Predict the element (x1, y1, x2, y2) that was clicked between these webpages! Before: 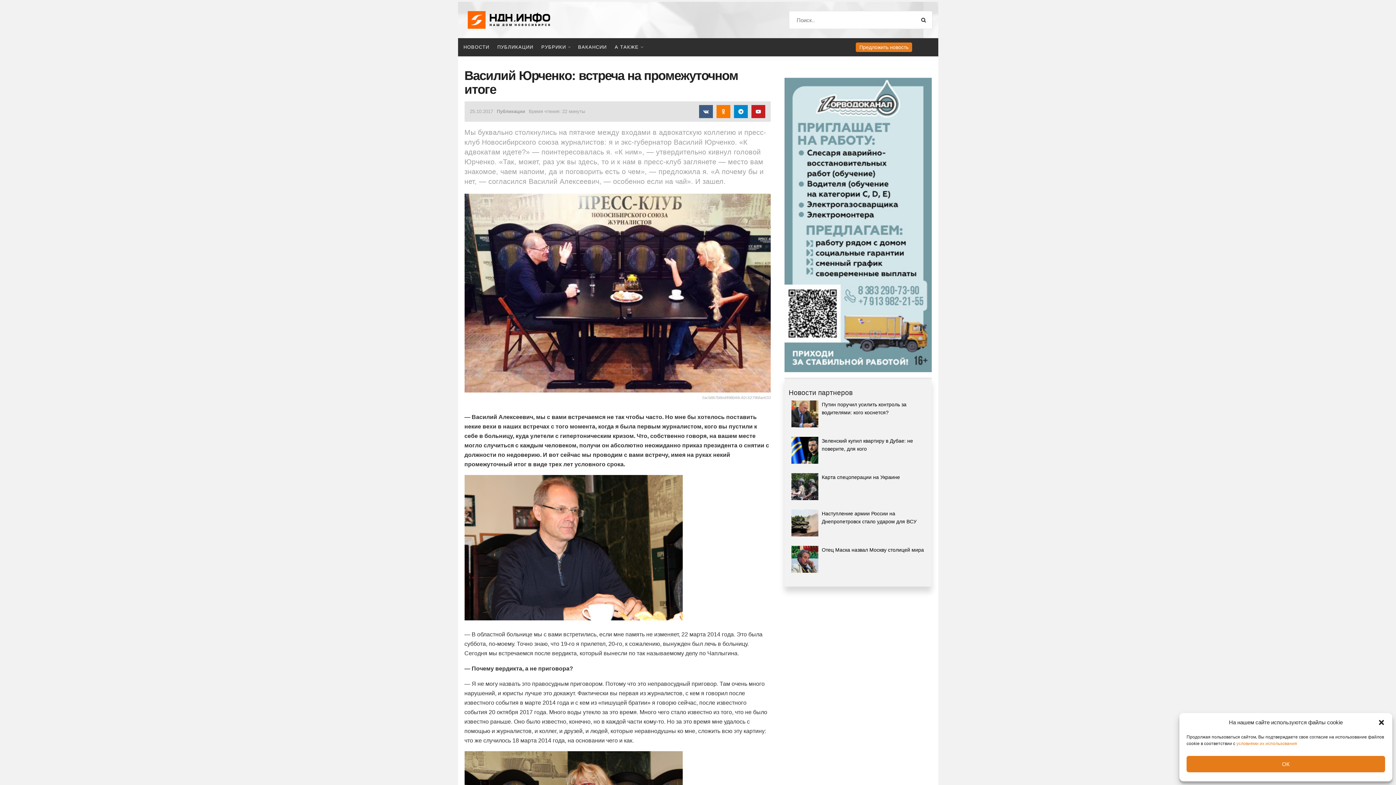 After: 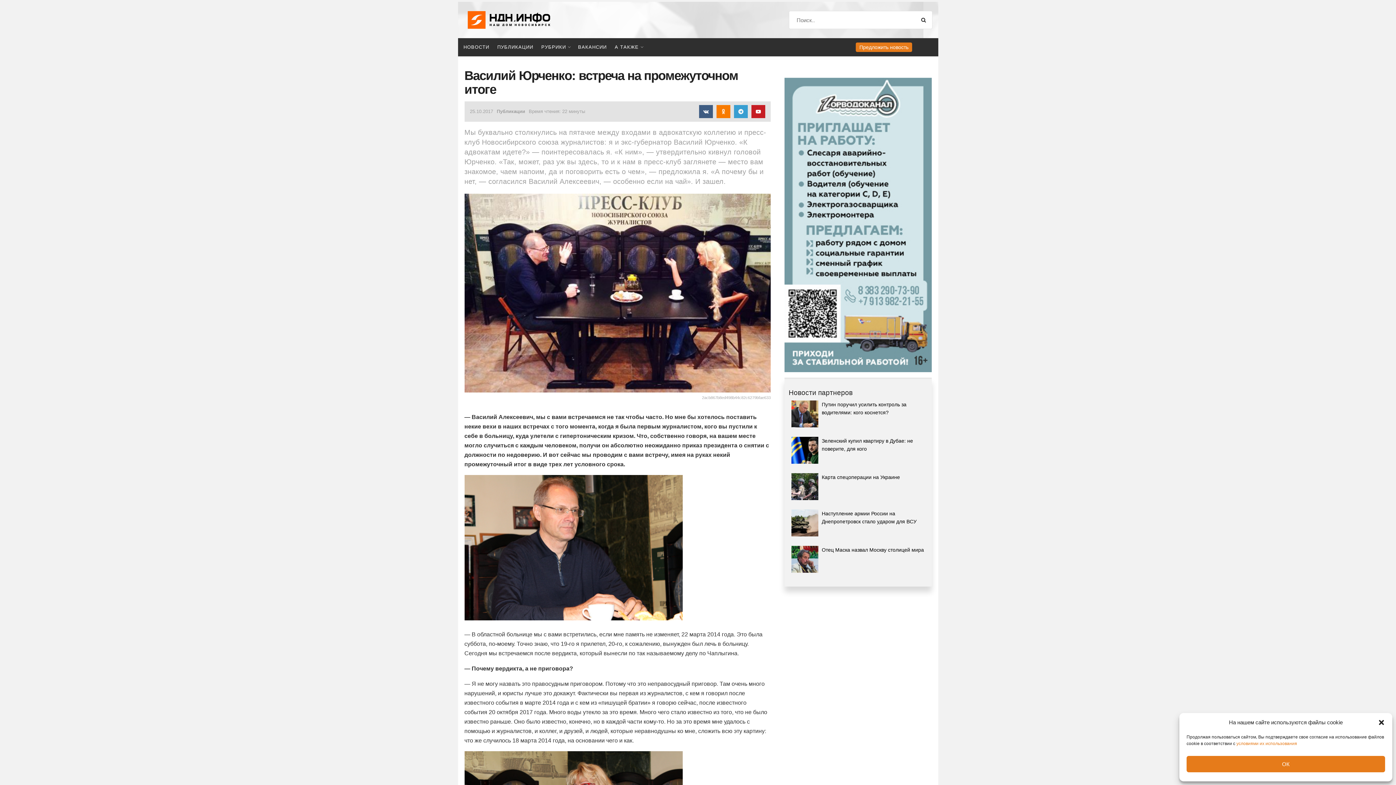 Action: bbox: (734, 104, 748, 118)